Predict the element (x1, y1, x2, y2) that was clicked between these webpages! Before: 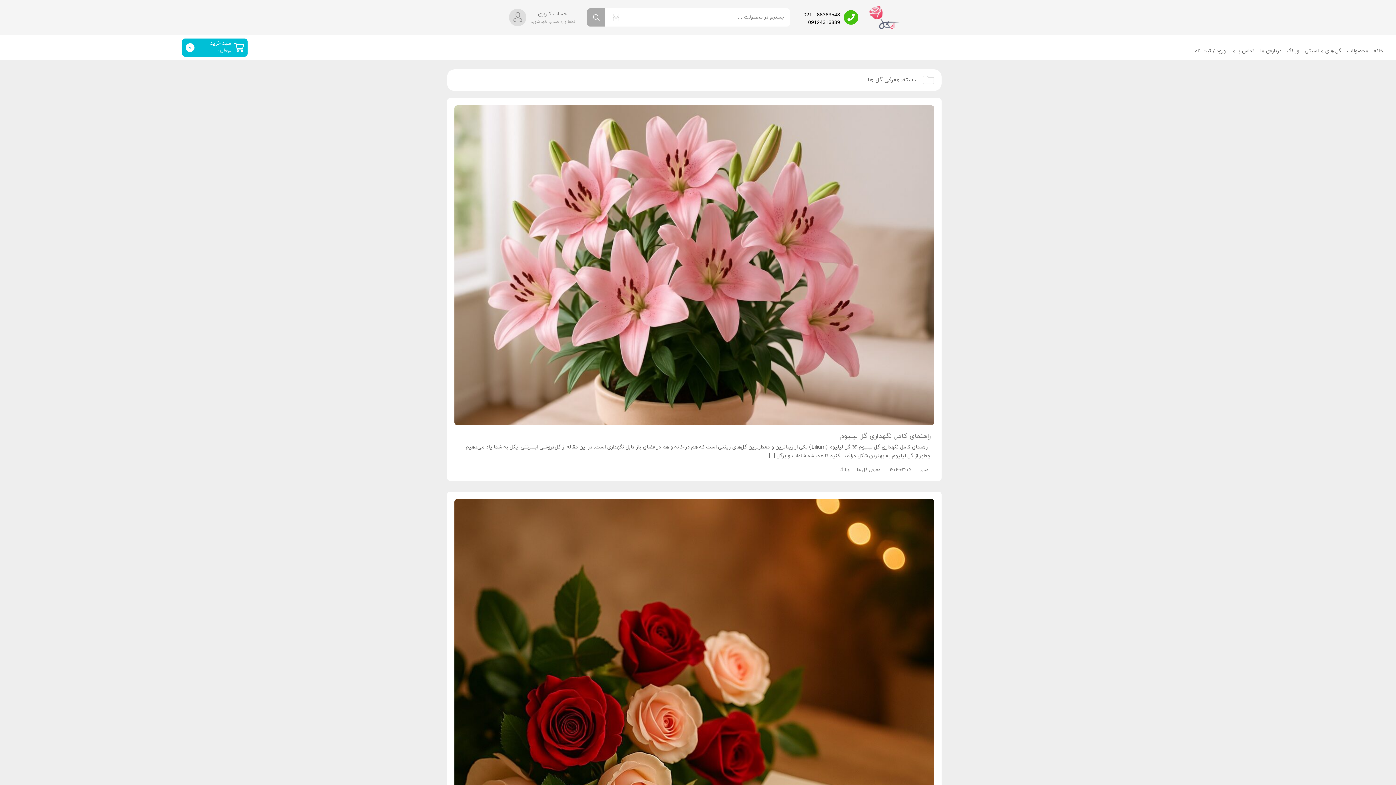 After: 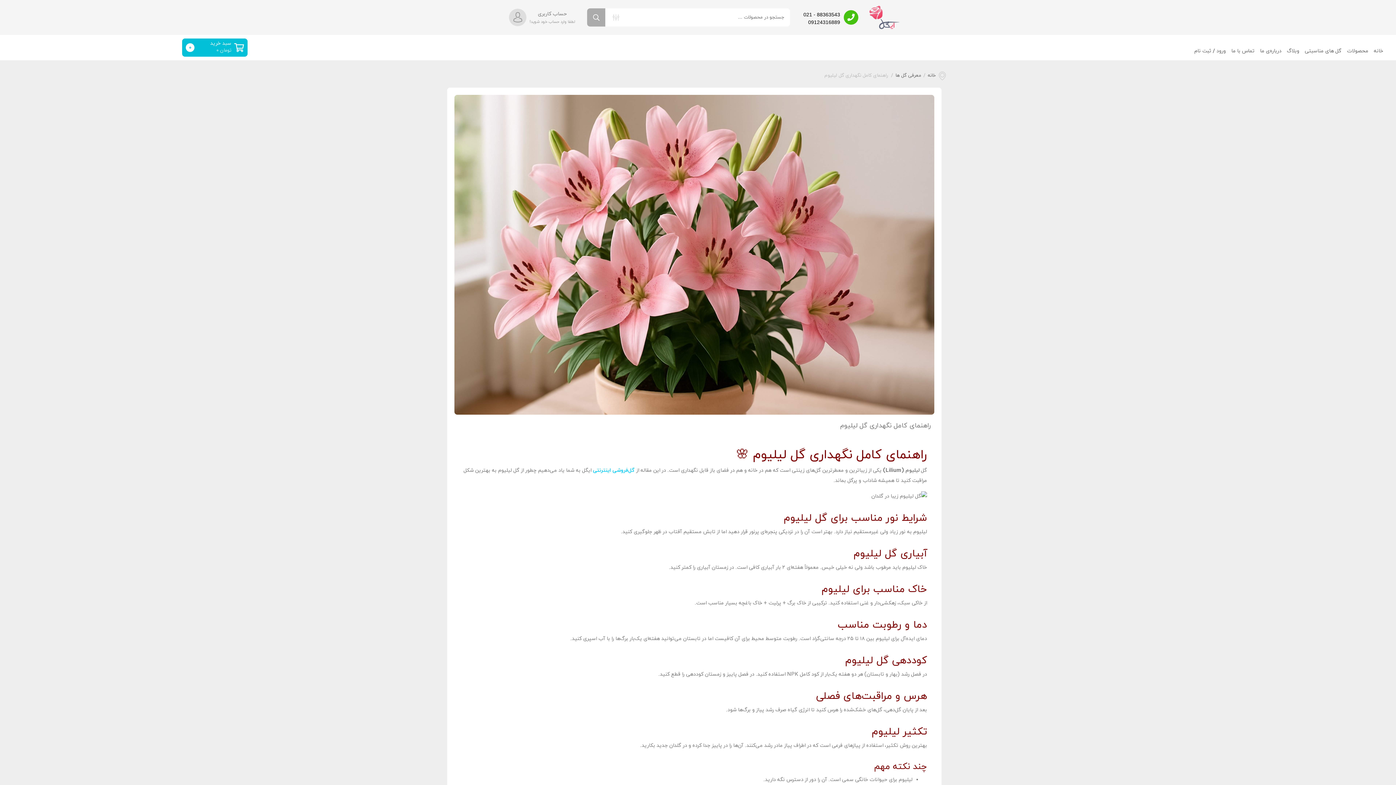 Action: bbox: (840, 432, 930, 440) label: راهنمای کامل نگهداری گل لیلیوم